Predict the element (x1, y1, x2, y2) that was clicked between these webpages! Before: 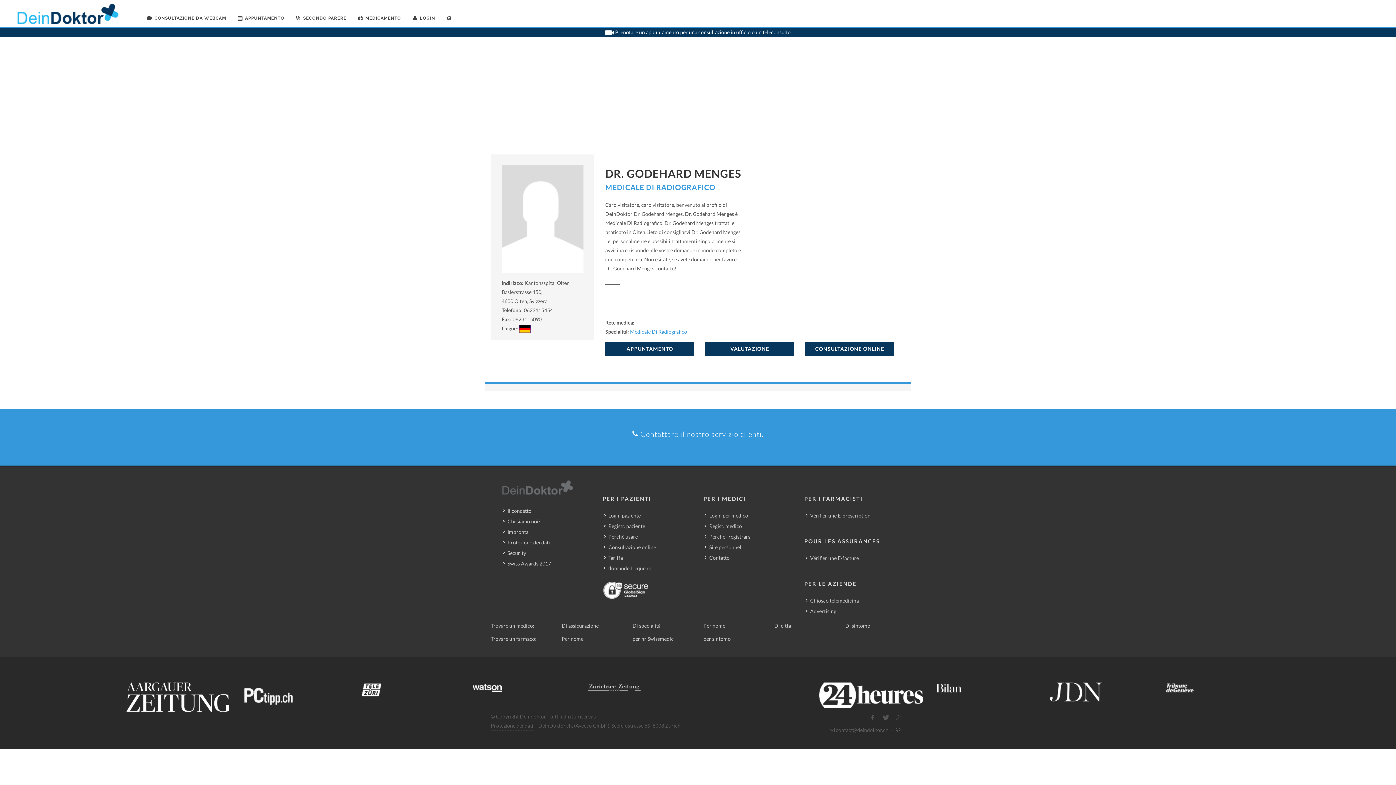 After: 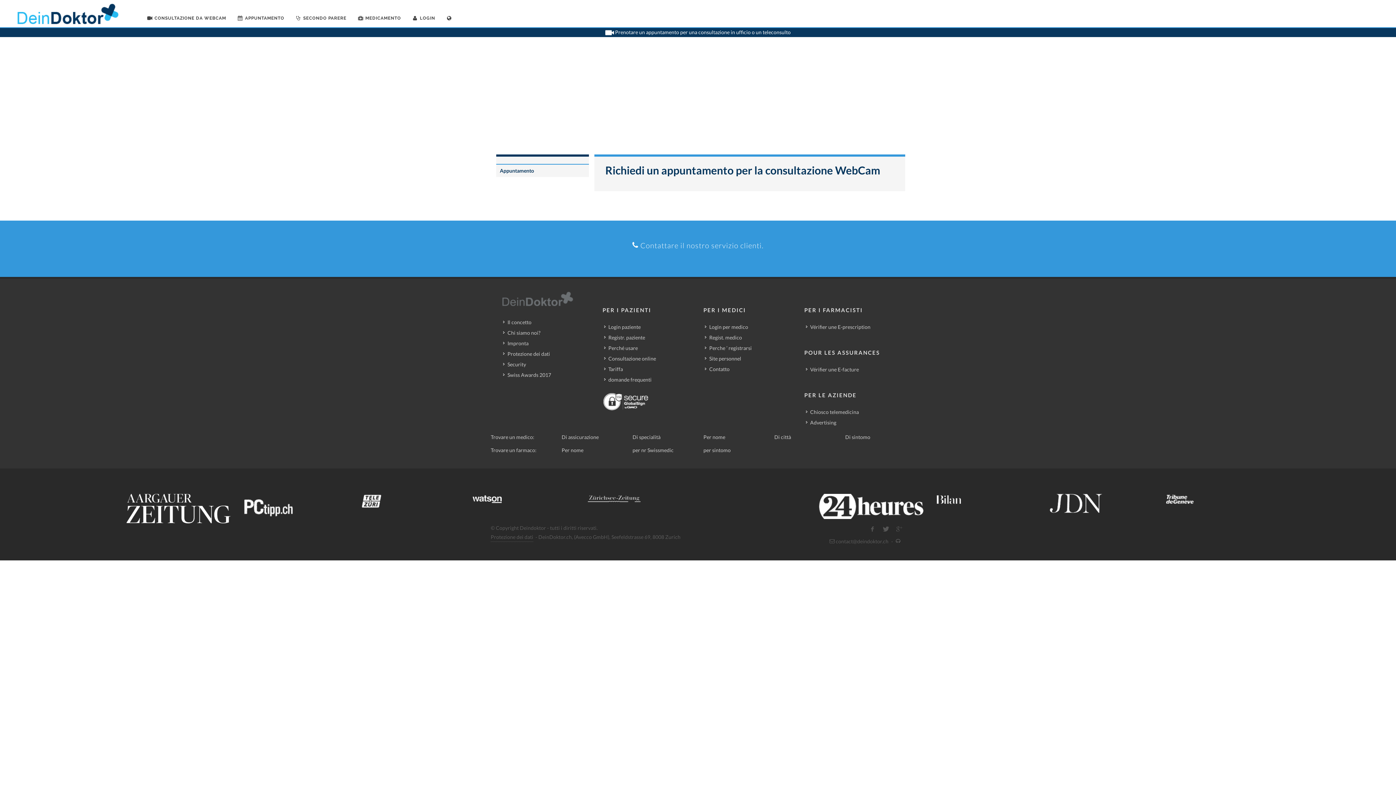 Action: bbox: (232, 0, 289, 36) label: APPUNTAMENTO